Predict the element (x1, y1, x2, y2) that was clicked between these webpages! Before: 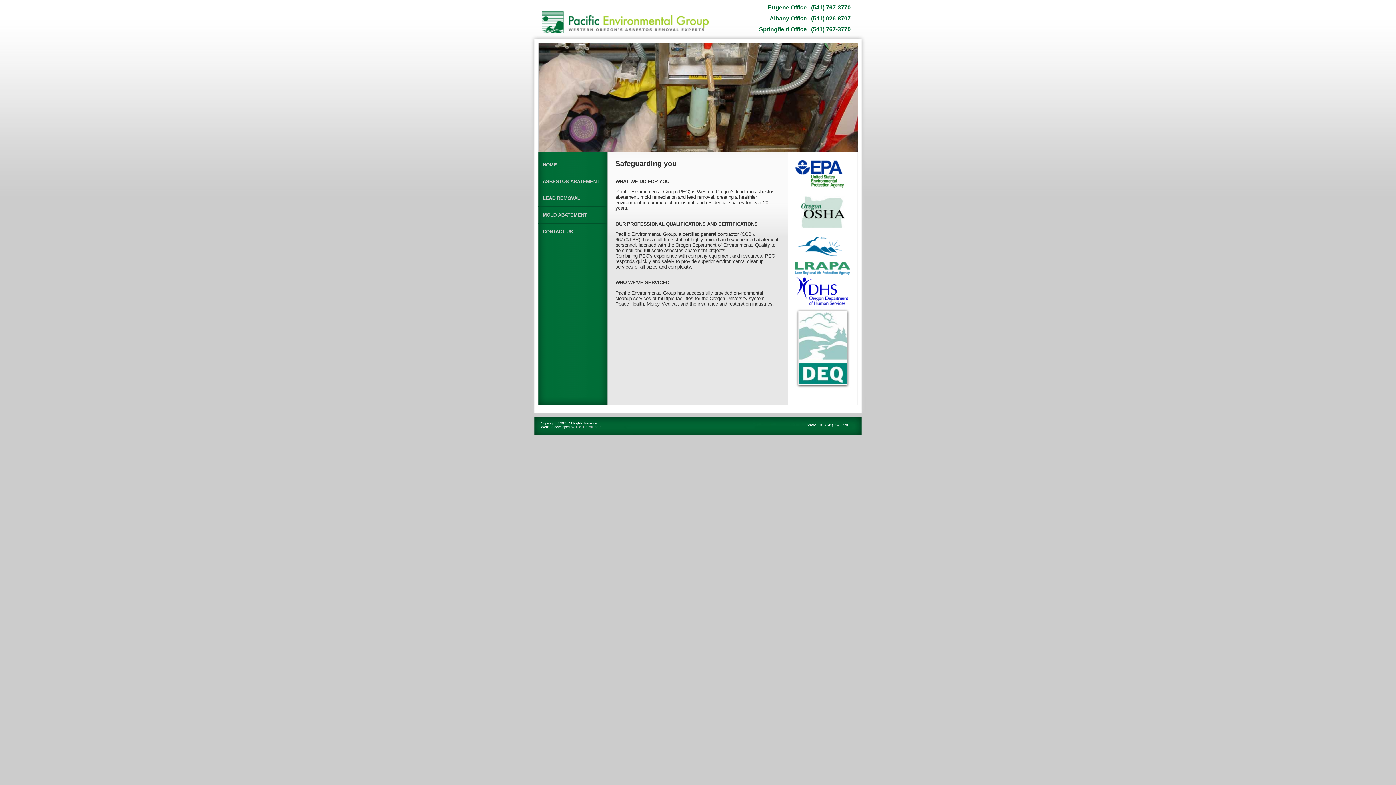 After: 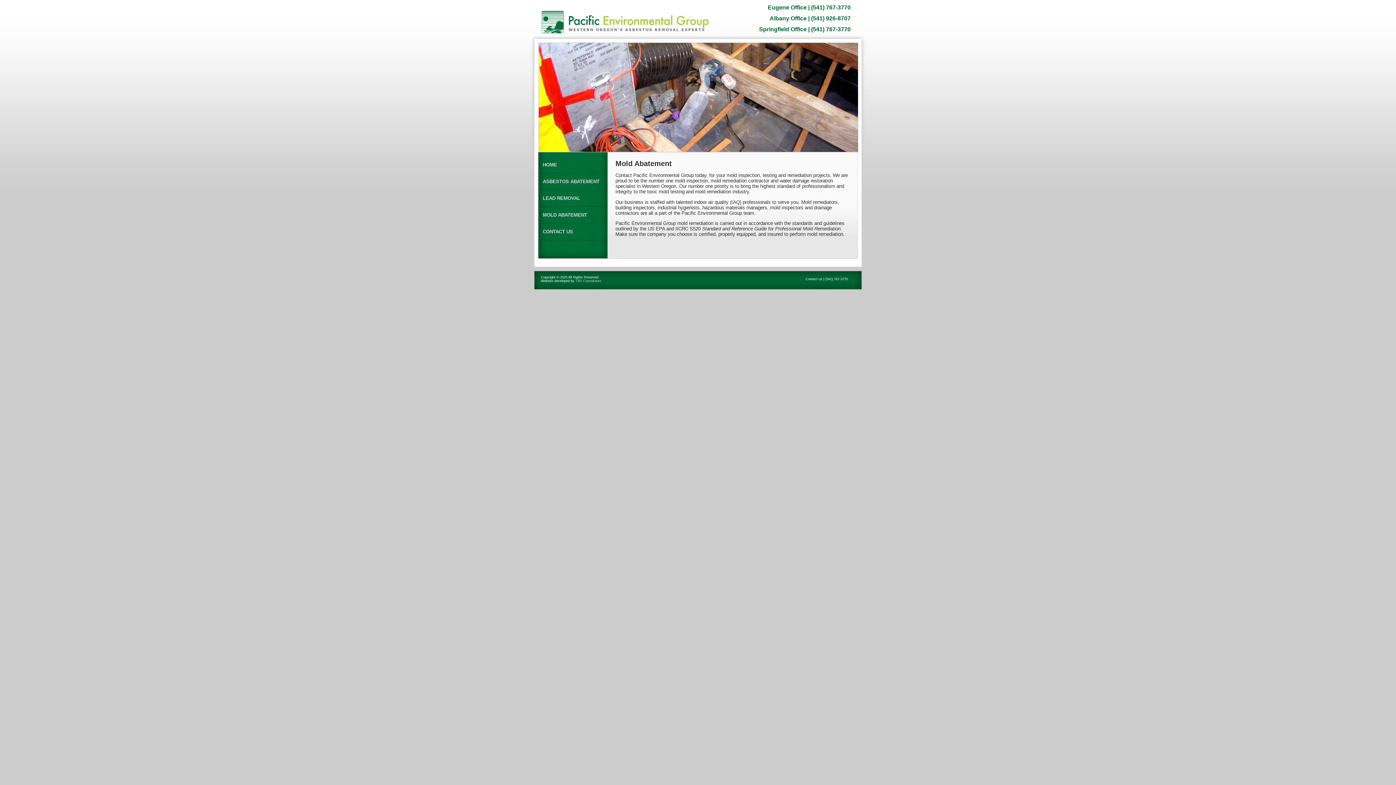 Action: label: MOLD ABATEMENT bbox: (542, 212, 587, 217)